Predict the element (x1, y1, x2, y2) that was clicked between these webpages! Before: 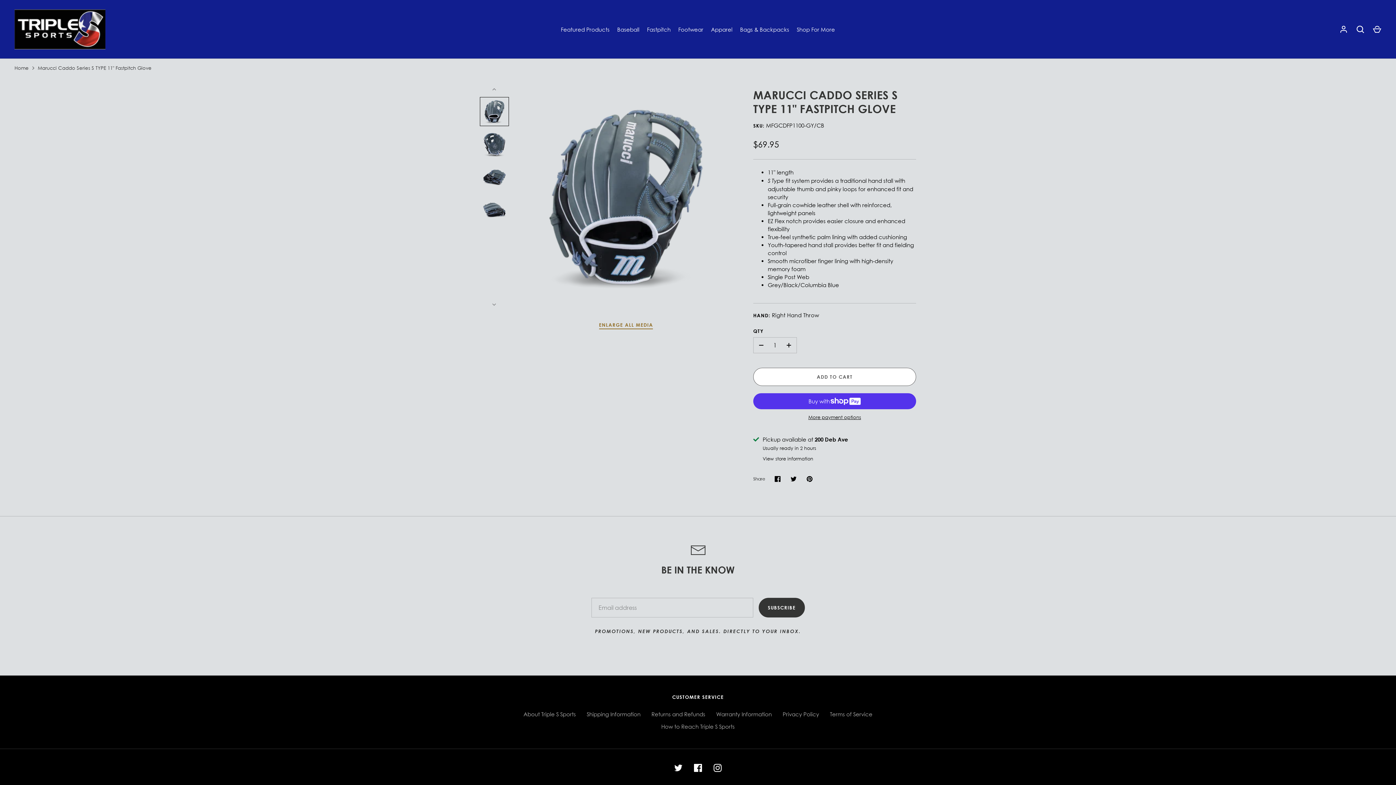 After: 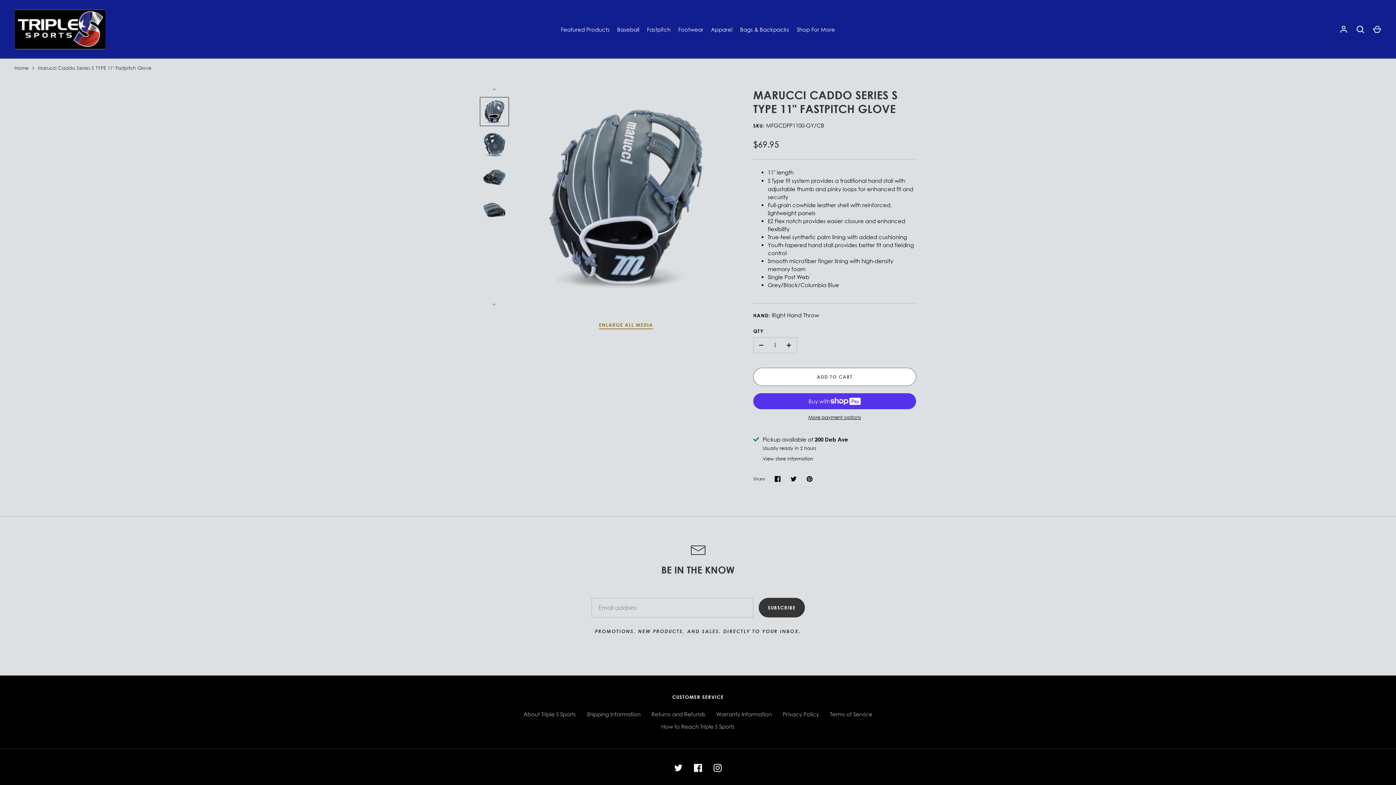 Action: label: - bbox: (753, 337, 769, 352)